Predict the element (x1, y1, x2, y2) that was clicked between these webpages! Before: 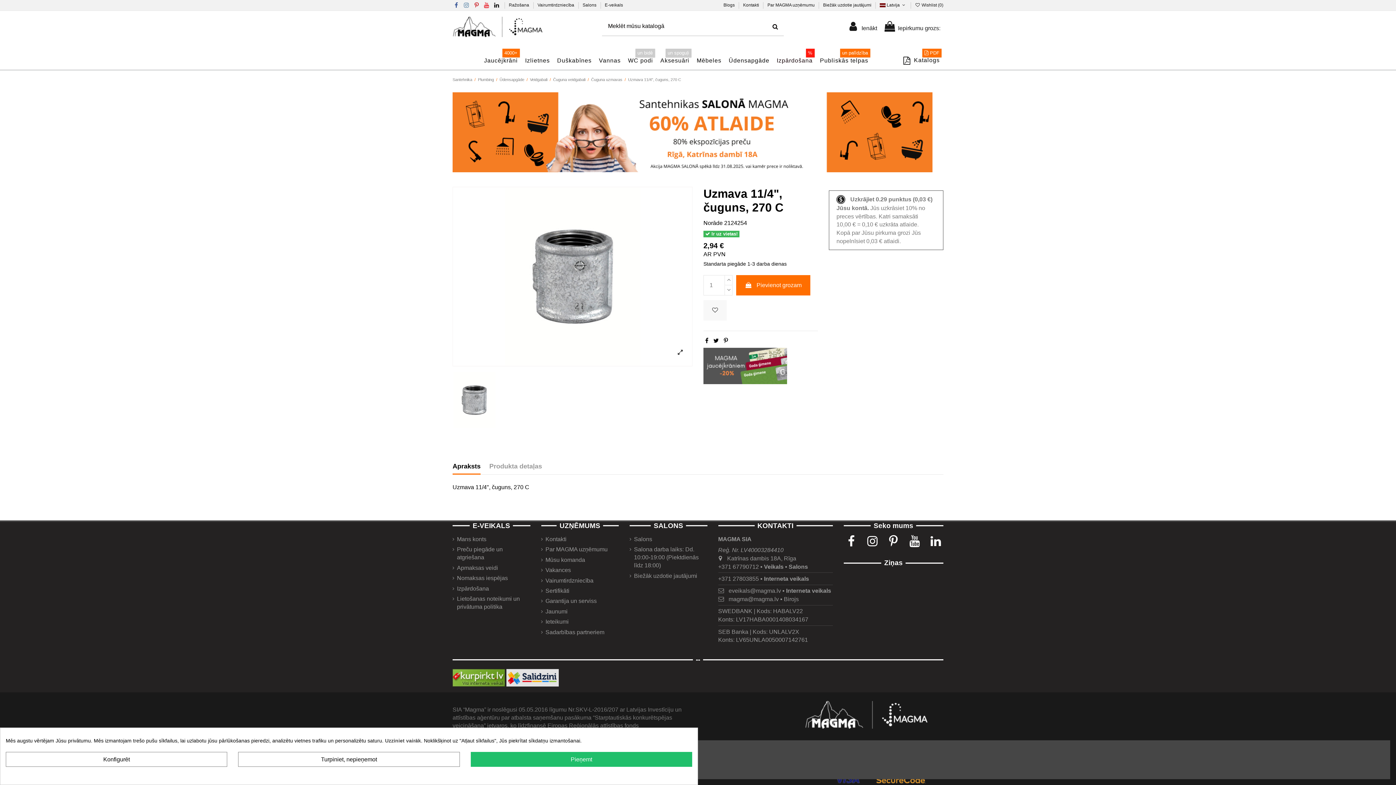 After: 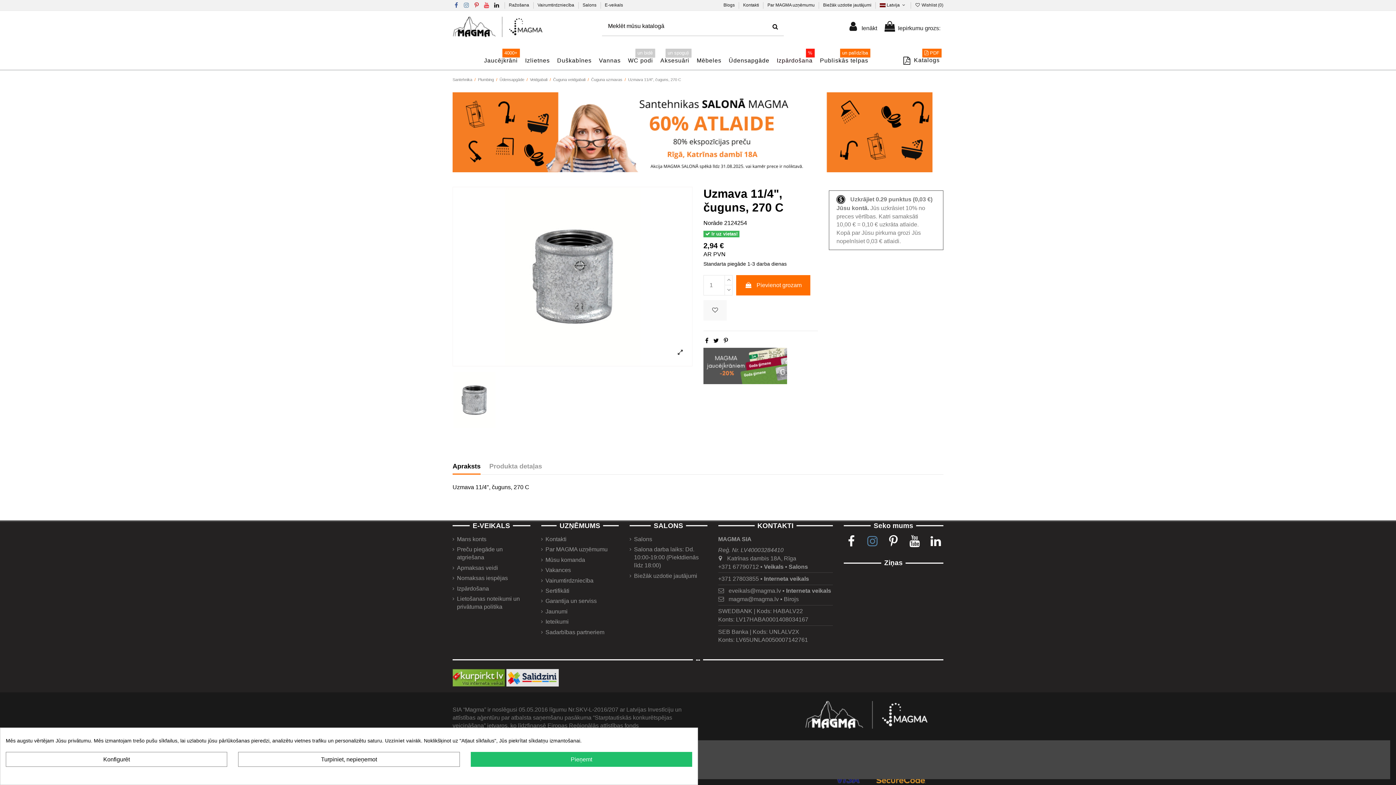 Action: bbox: (864, 534, 880, 548)